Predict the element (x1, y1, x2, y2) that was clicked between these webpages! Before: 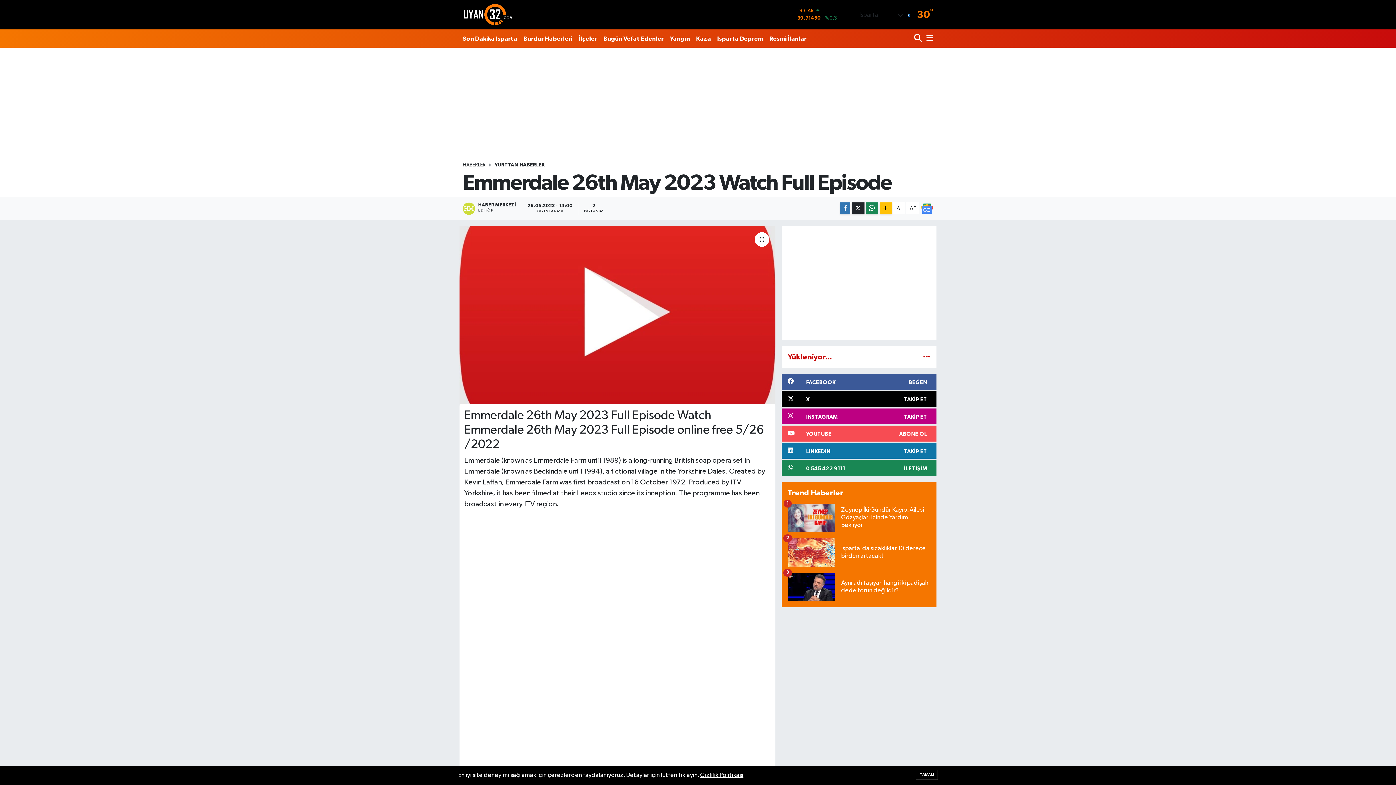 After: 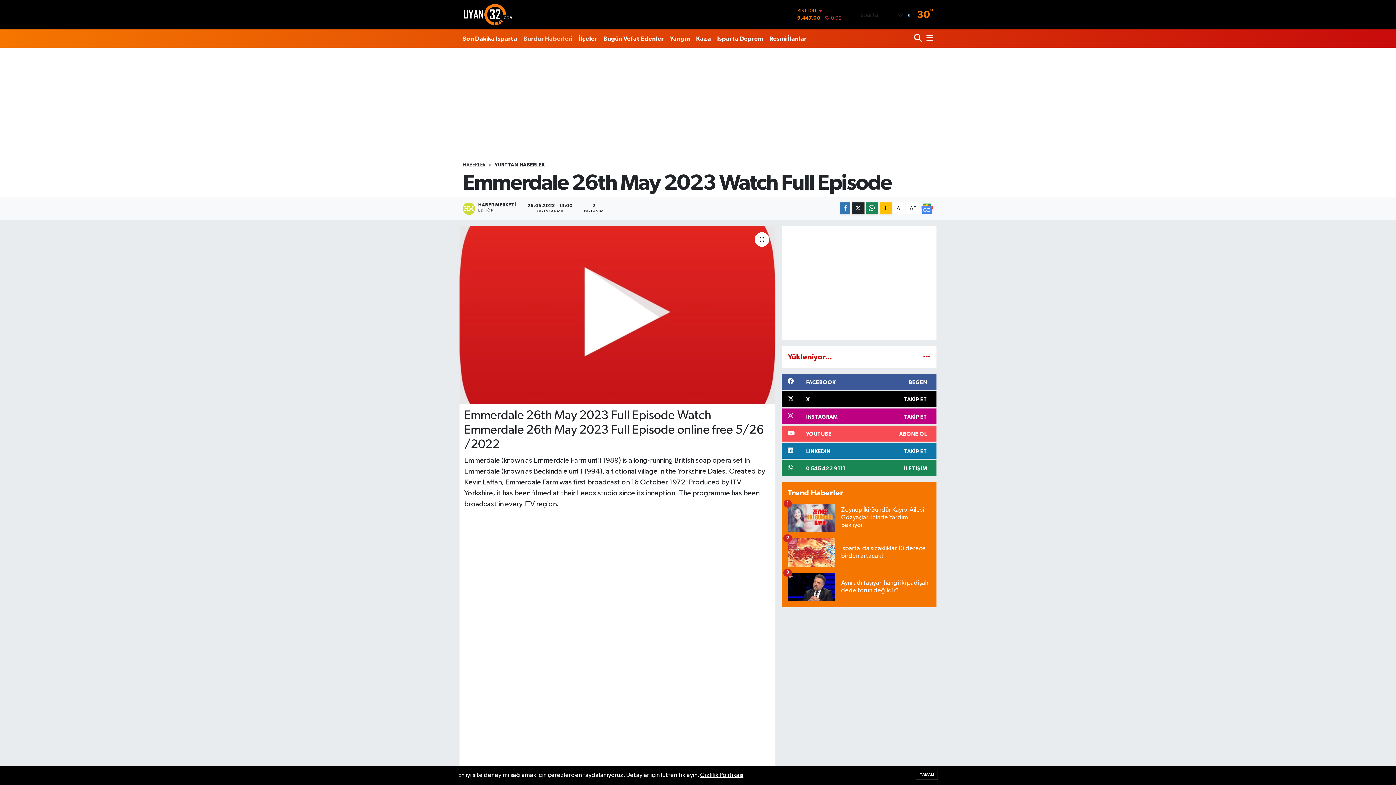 Action: bbox: (520, 30, 575, 46) label: Burdur Haberleri